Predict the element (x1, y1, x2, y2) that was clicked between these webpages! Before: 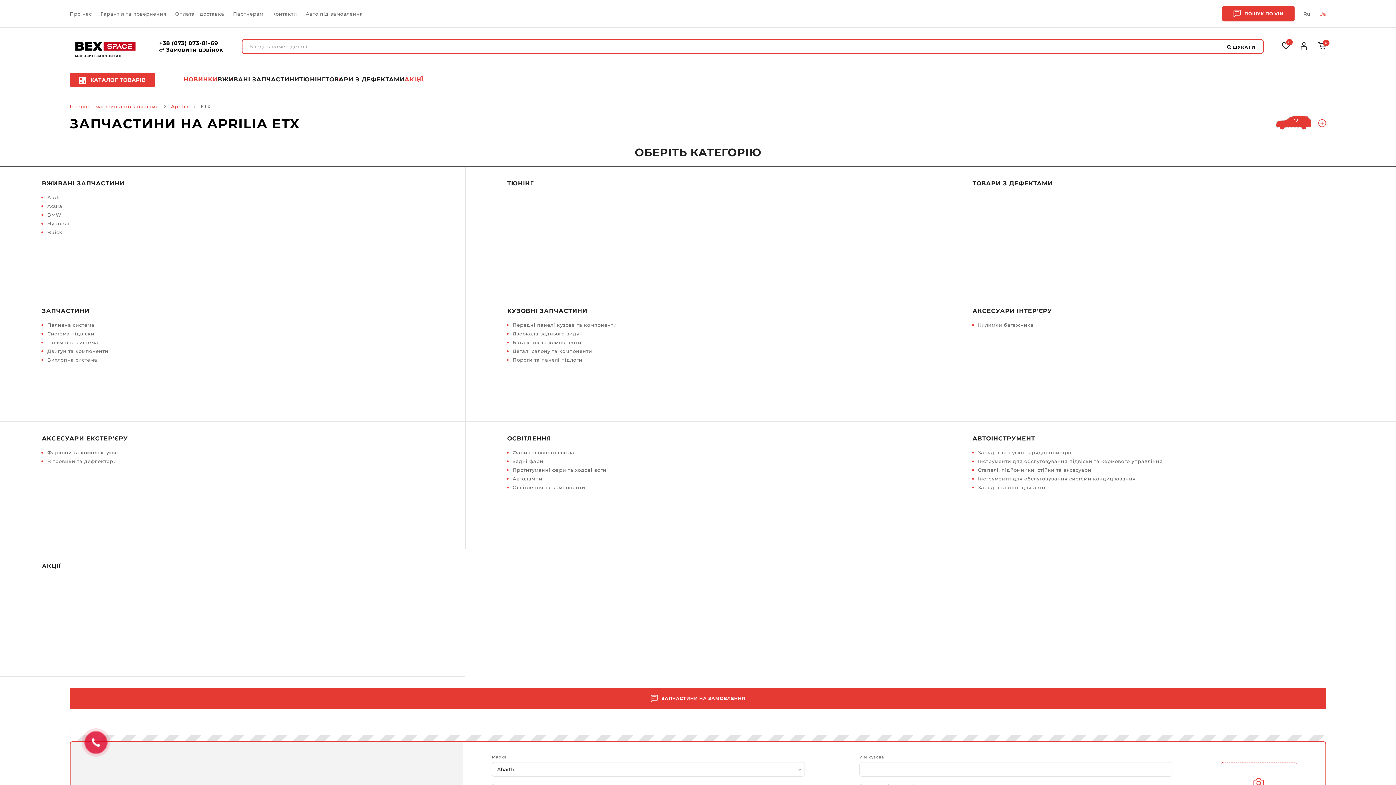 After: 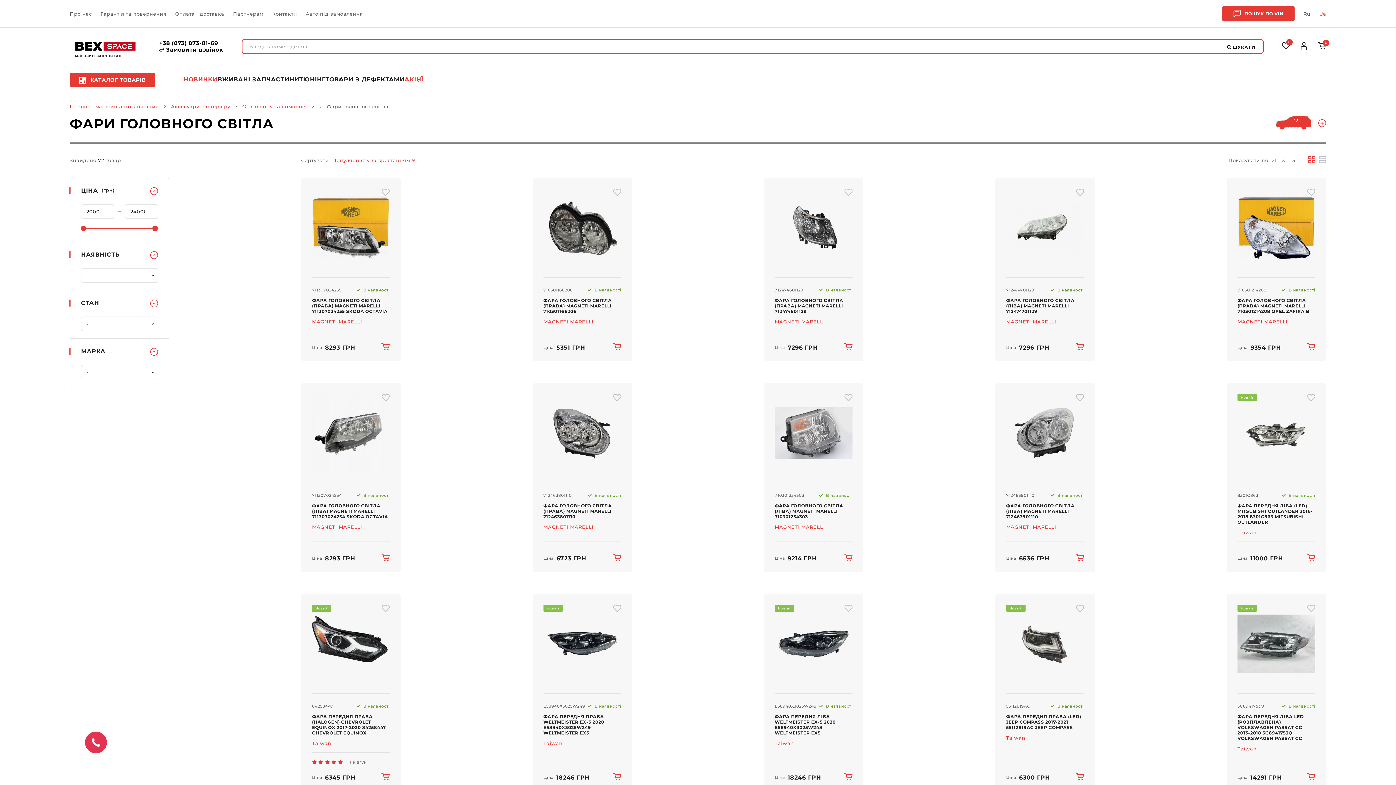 Action: label: Фари головного світла bbox: (512, 449, 574, 455)